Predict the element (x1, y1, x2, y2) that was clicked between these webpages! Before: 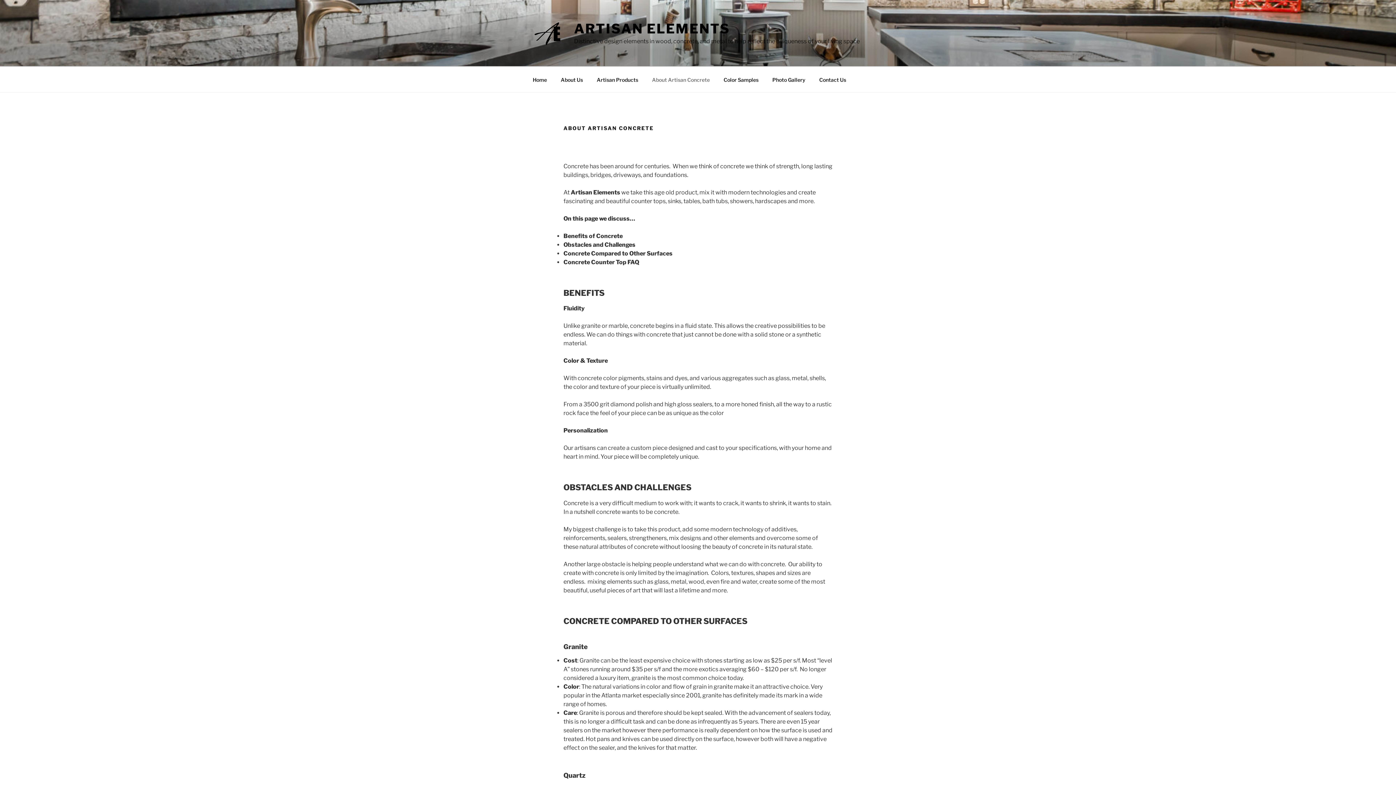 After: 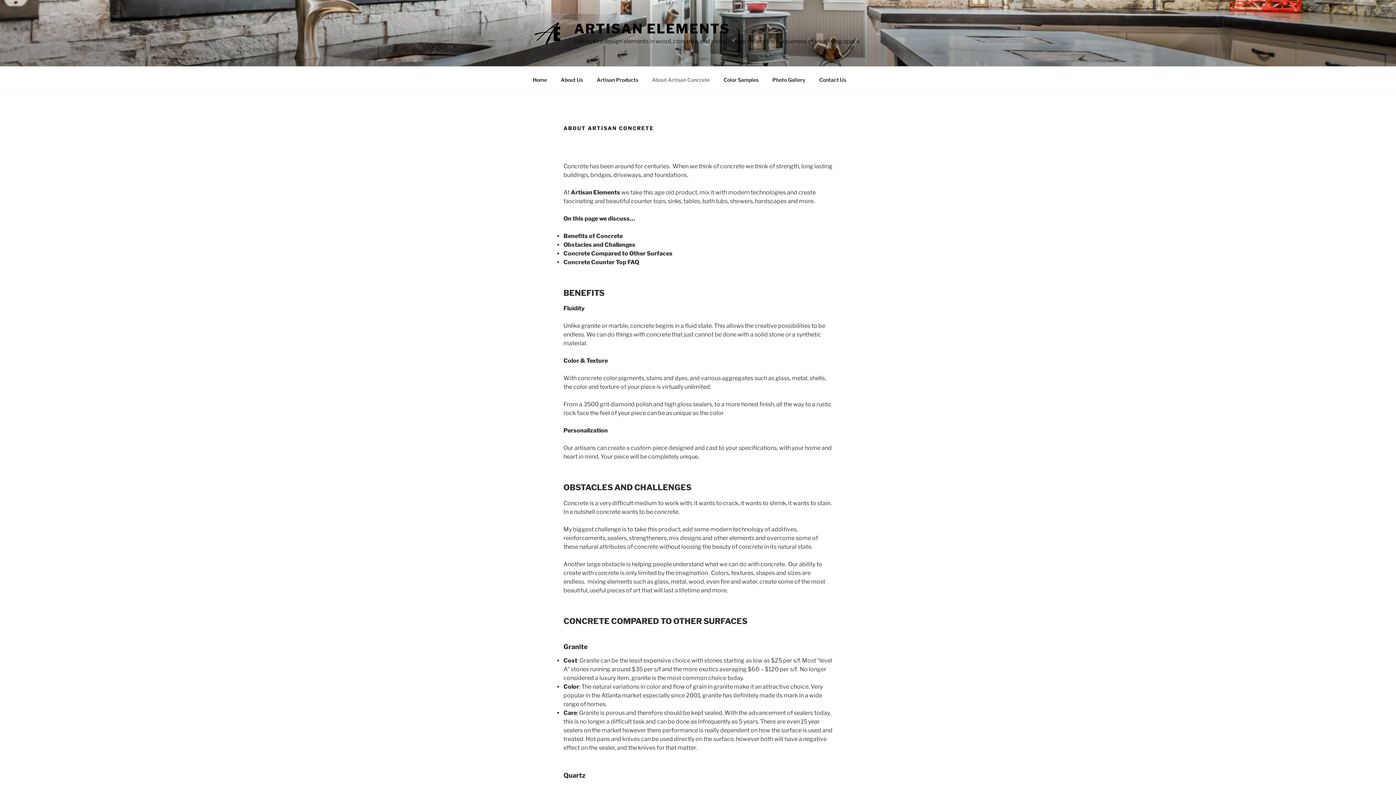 Action: label: About Artisan Concrete bbox: (645, 70, 716, 88)